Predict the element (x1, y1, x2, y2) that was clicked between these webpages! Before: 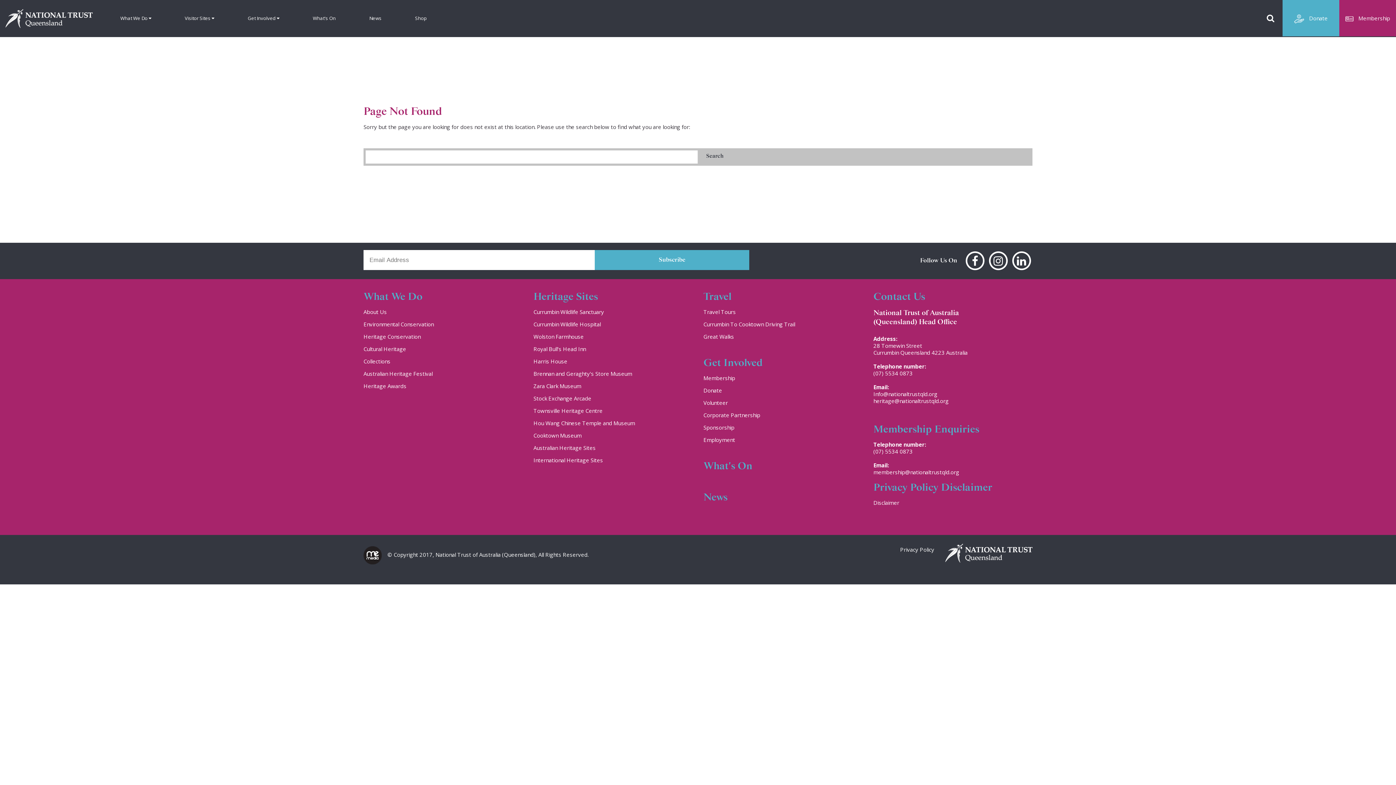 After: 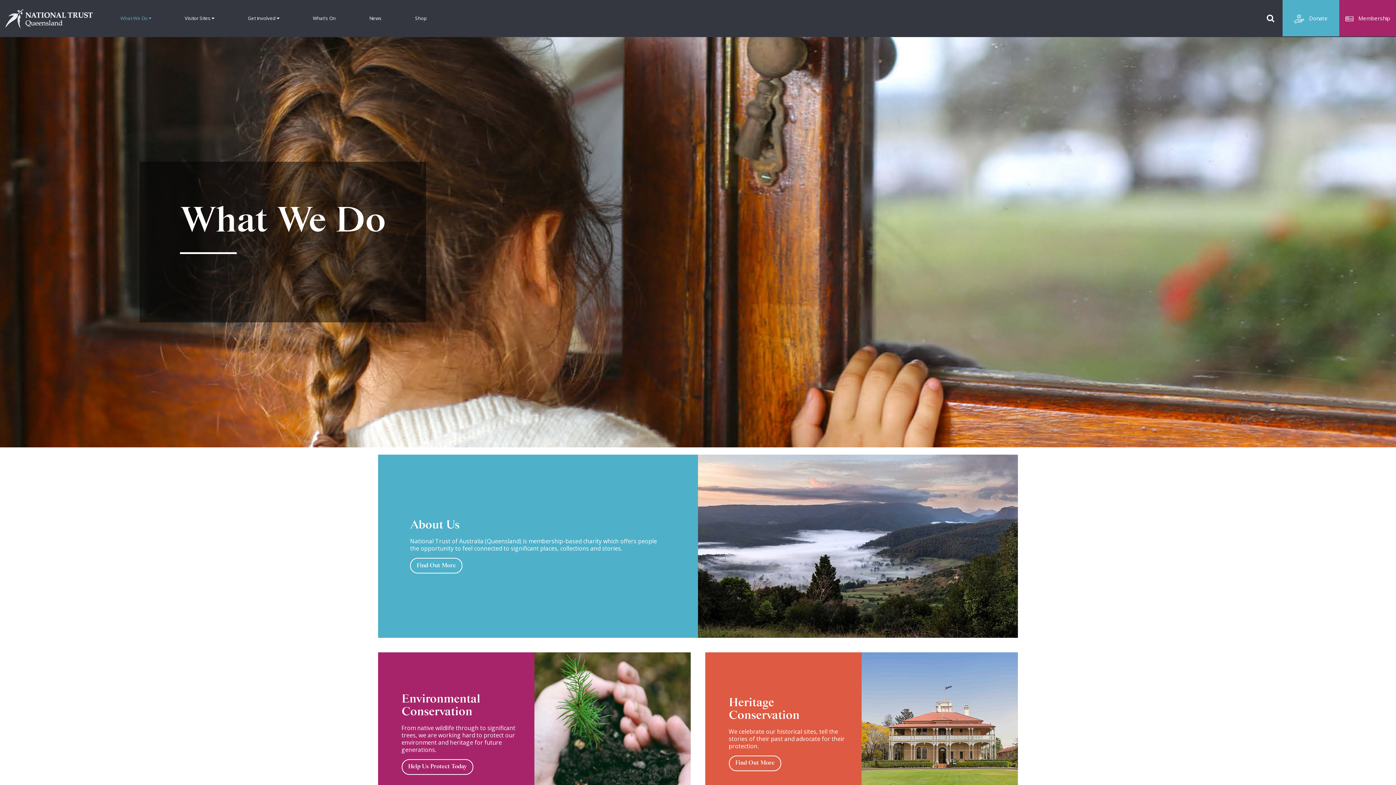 Action: bbox: (363, 290, 422, 303) label: What We Do